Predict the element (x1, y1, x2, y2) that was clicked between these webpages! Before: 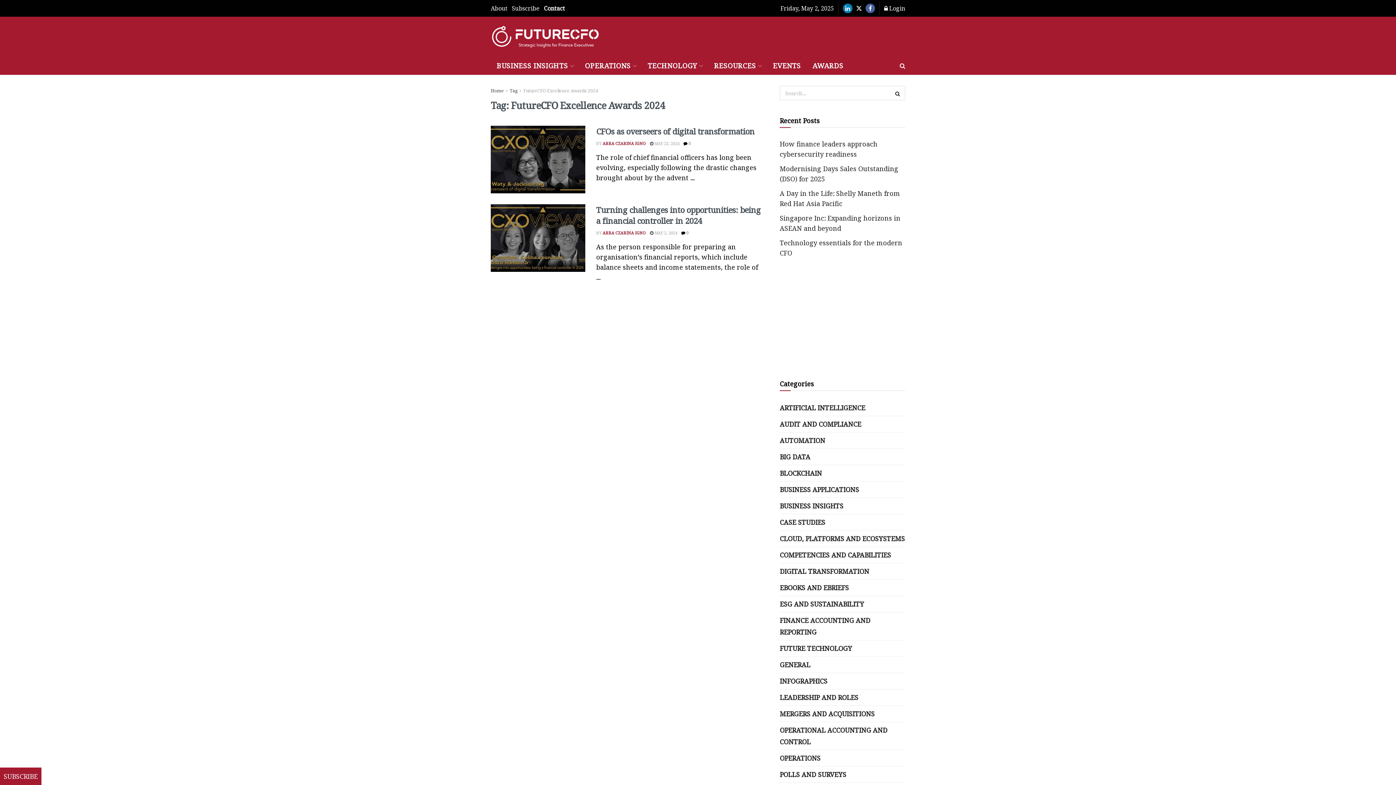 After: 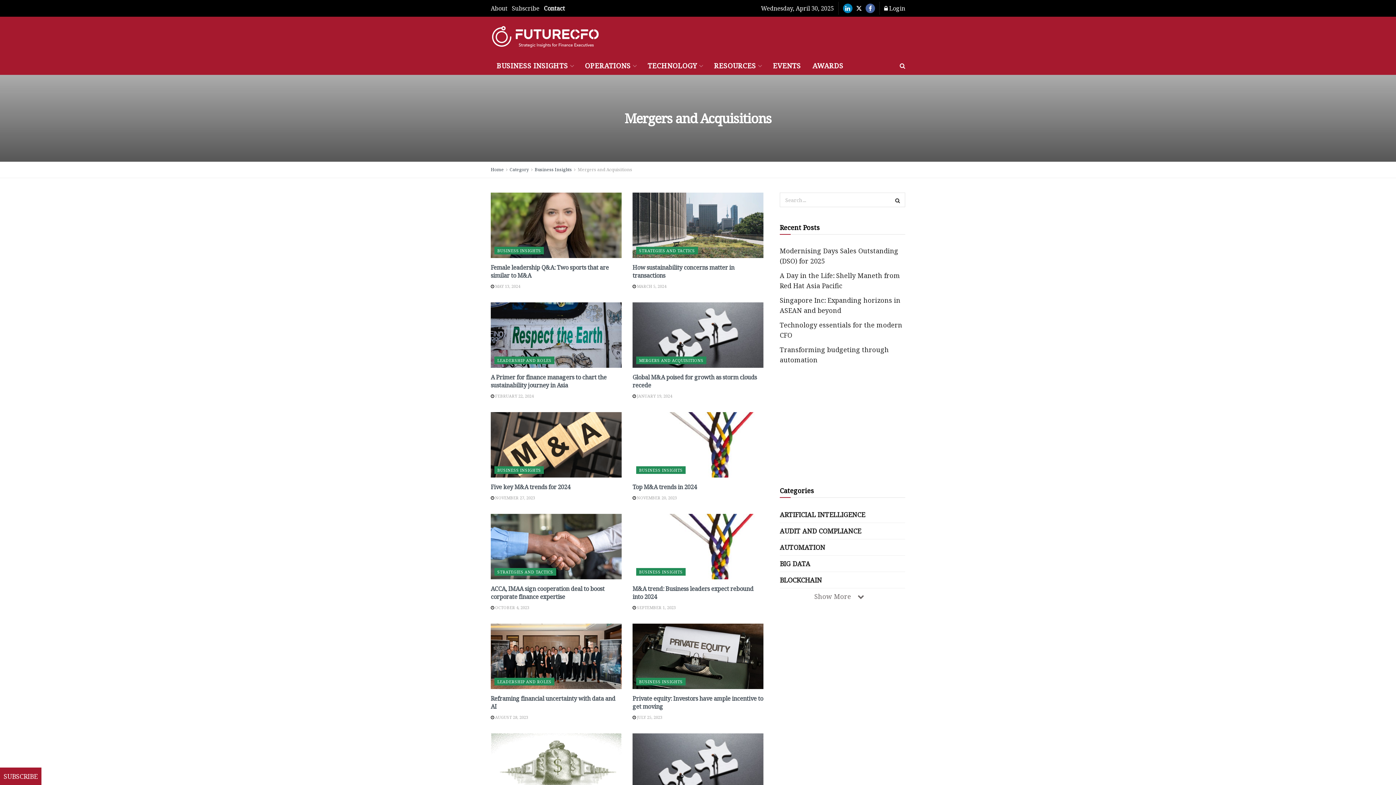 Action: label: MERGERS AND ACQUISITIONS bbox: (780, 708, 874, 720)